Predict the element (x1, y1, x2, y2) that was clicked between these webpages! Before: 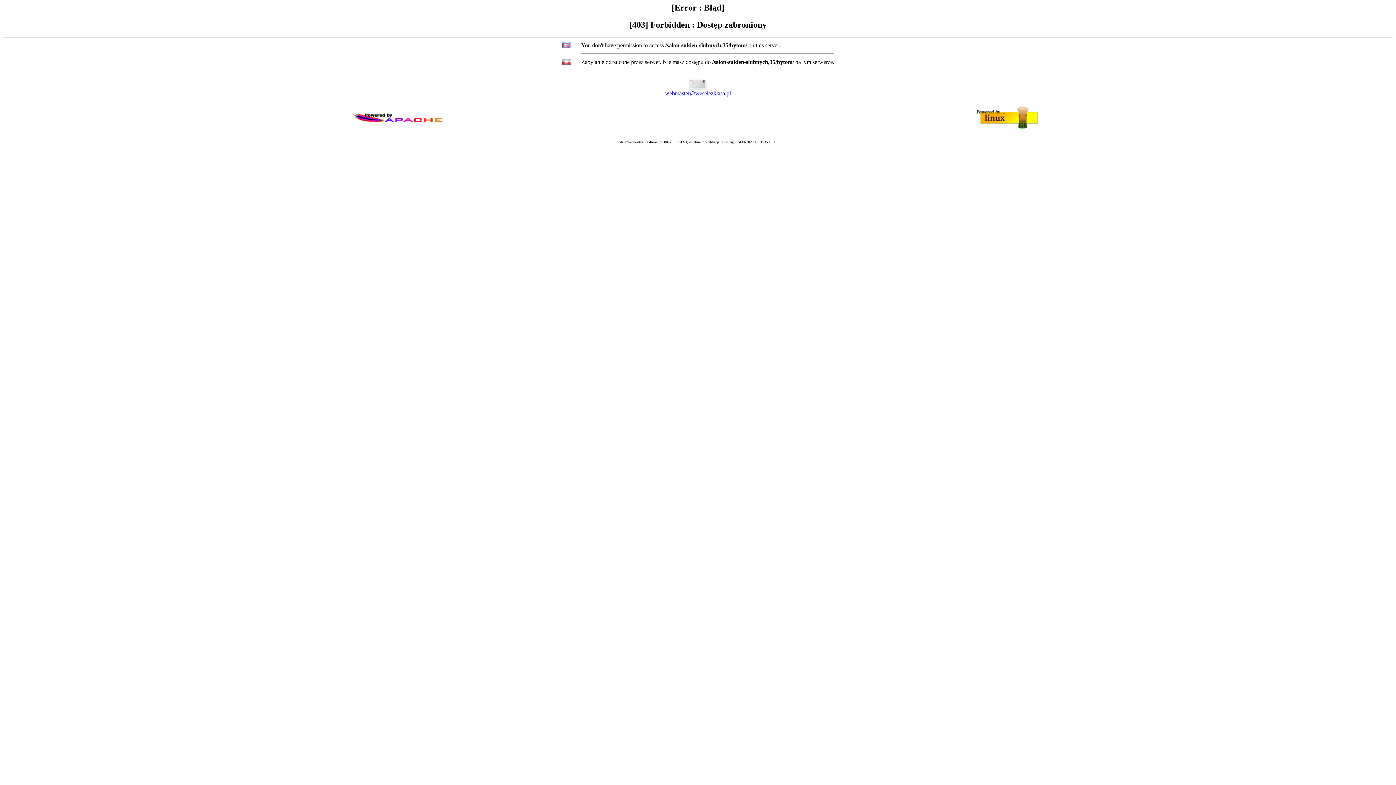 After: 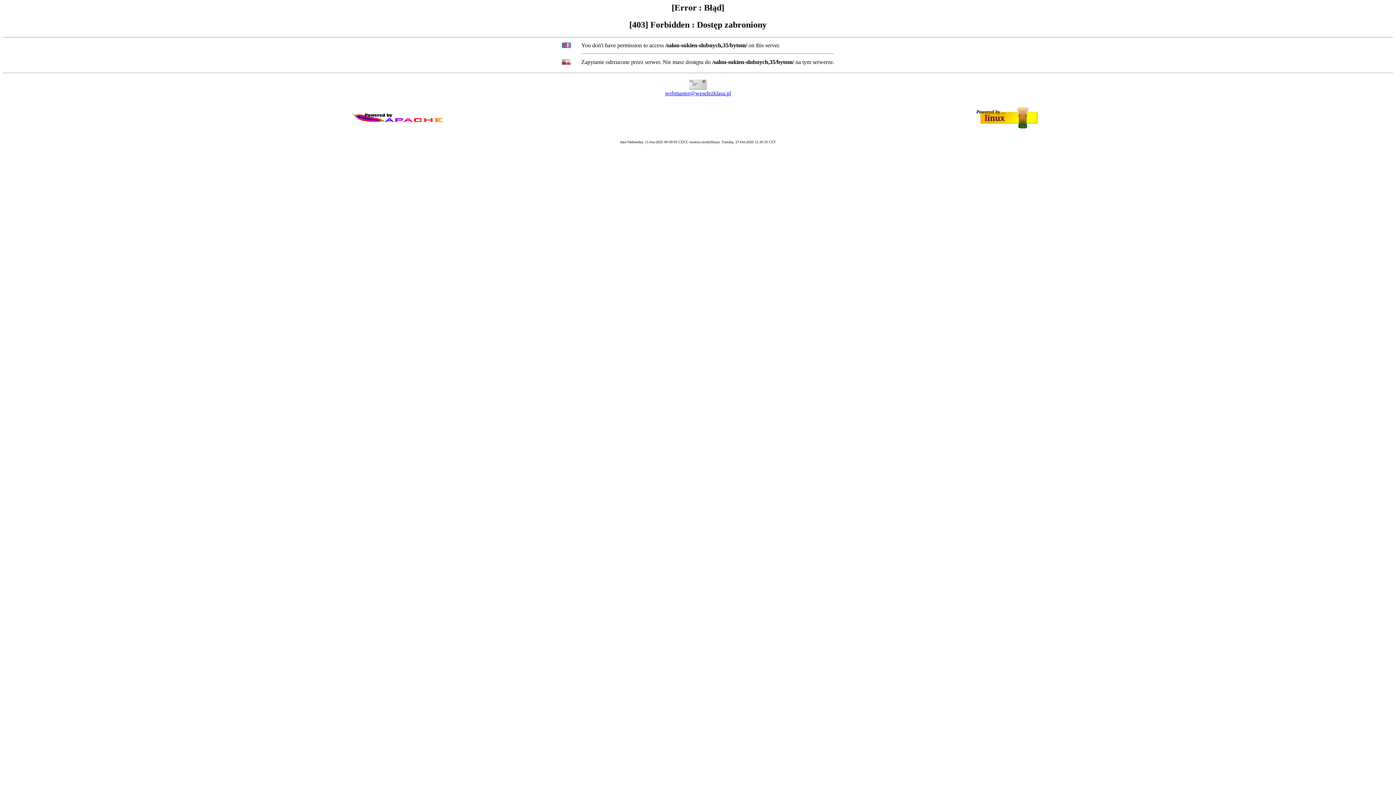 Action: label: webmaster@weselezklasa.pl bbox: (665, 90, 731, 96)